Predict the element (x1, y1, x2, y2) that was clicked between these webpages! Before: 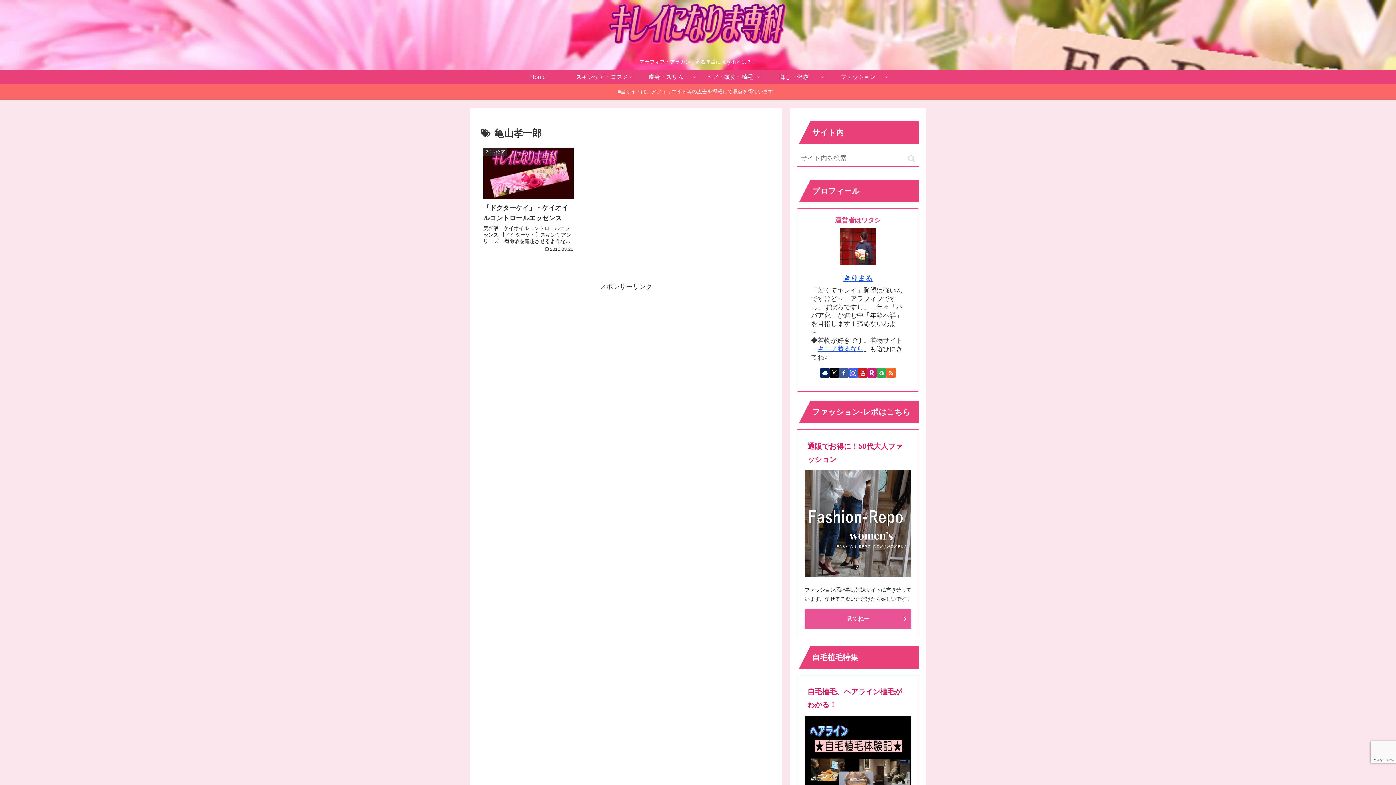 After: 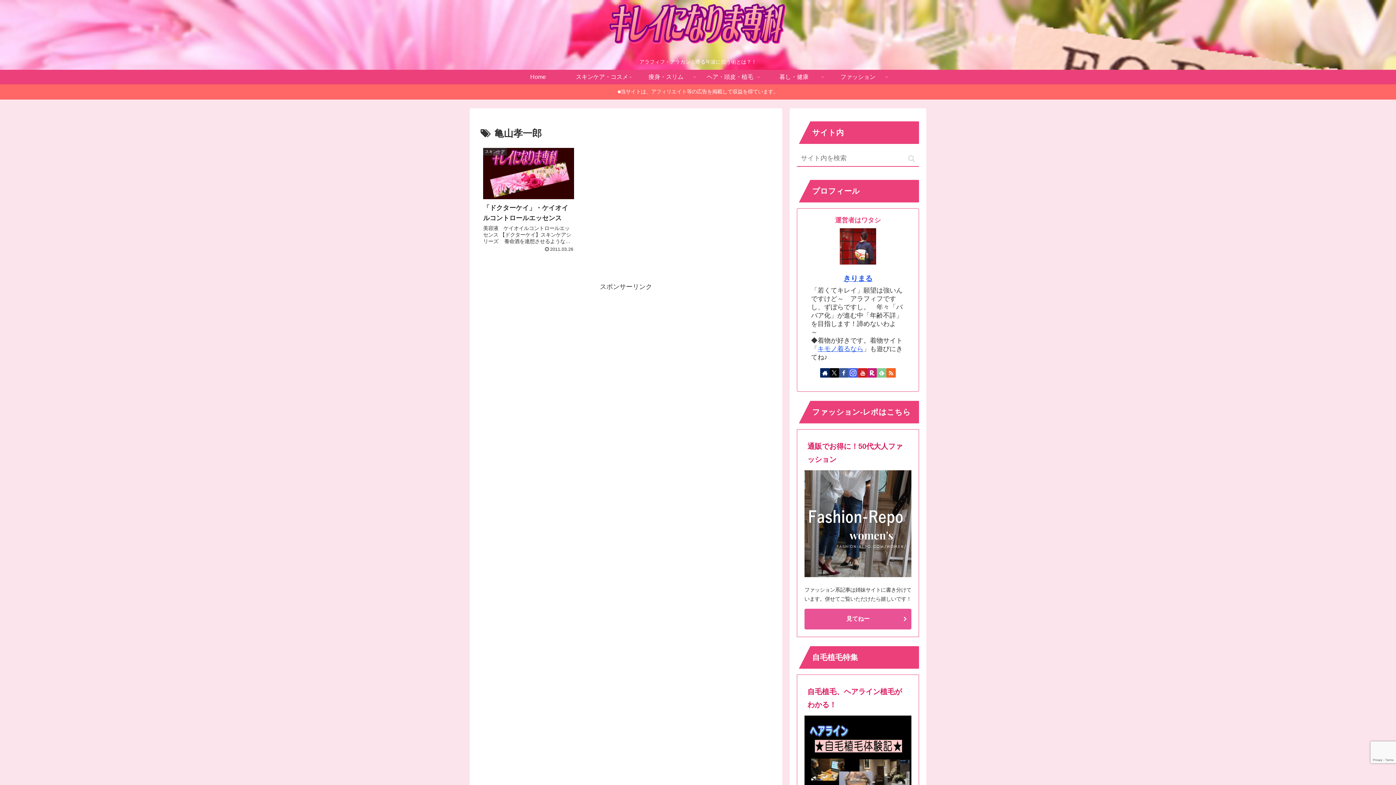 Action: label: feedlyで更新情報を購読 bbox: (877, 368, 886, 377)